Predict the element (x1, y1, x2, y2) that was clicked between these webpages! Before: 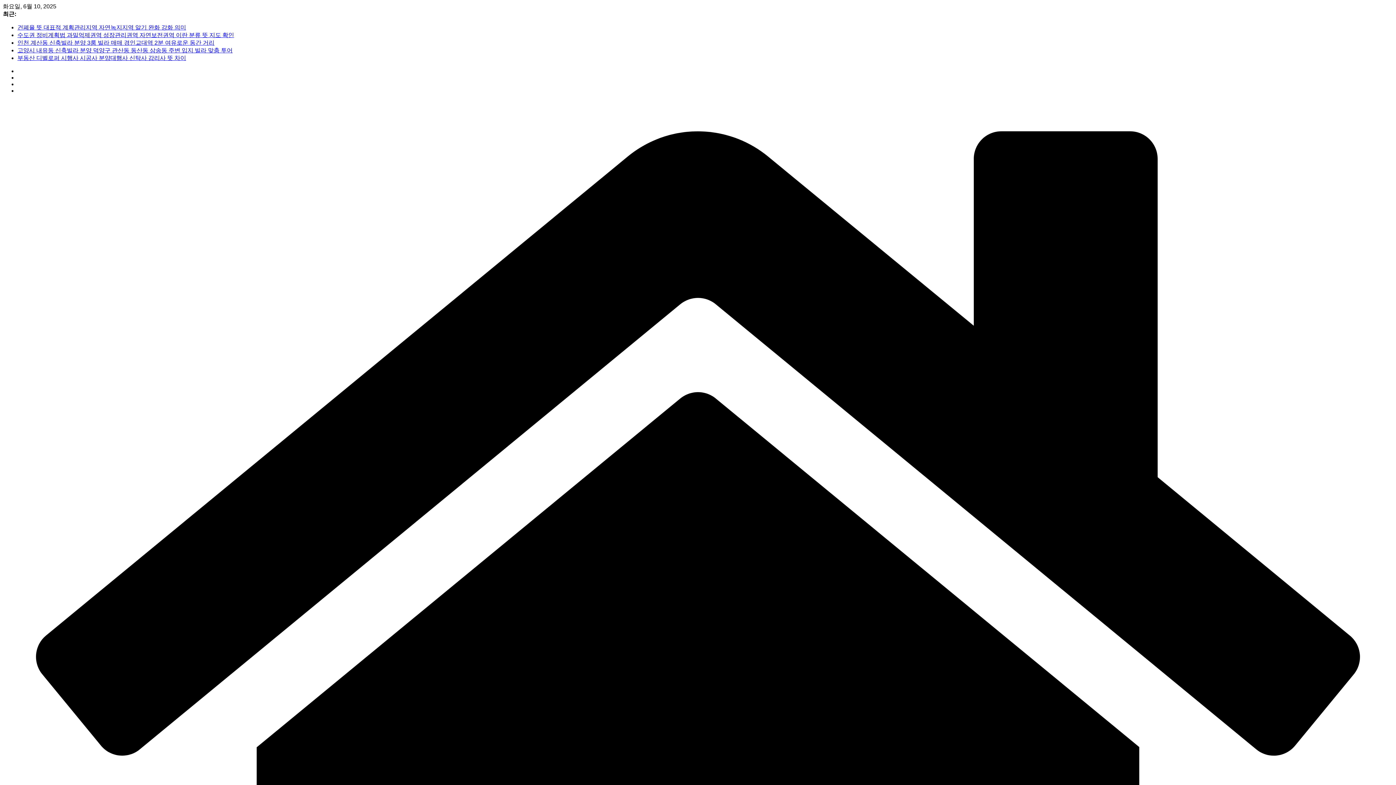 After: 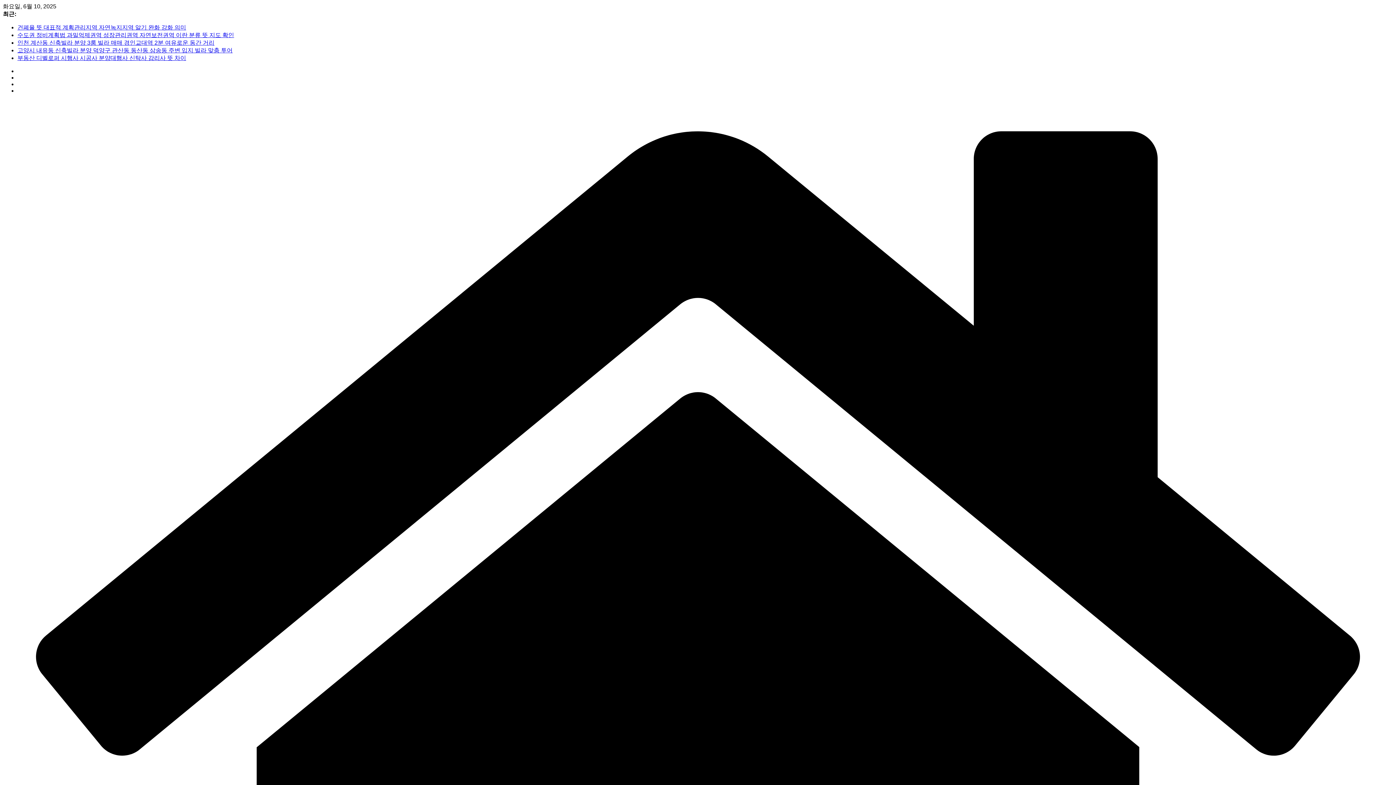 Action: bbox: (17, 54, 186, 61) label: 부동산 디벨로퍼 시행사 시공사 분양대행사 신탁사 감리사 뜻 차이